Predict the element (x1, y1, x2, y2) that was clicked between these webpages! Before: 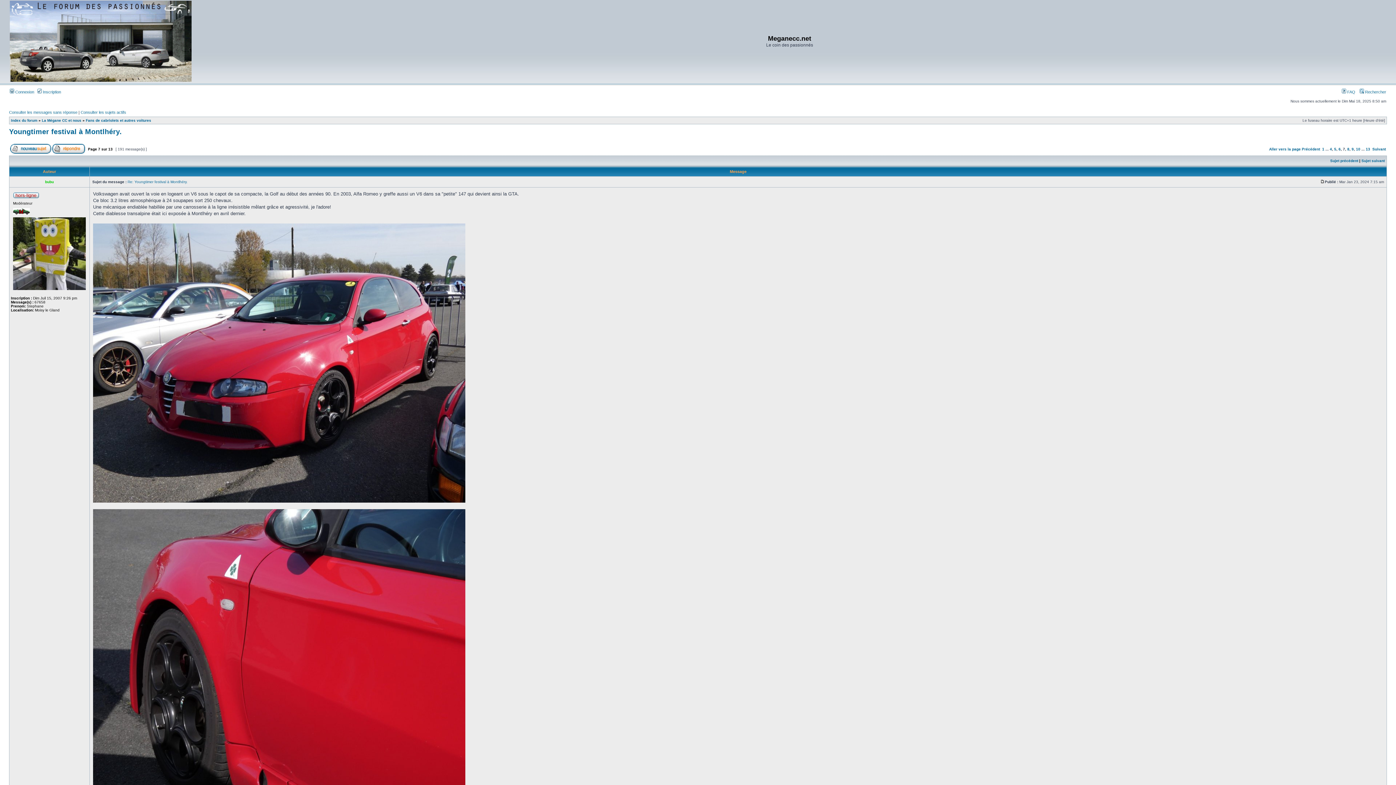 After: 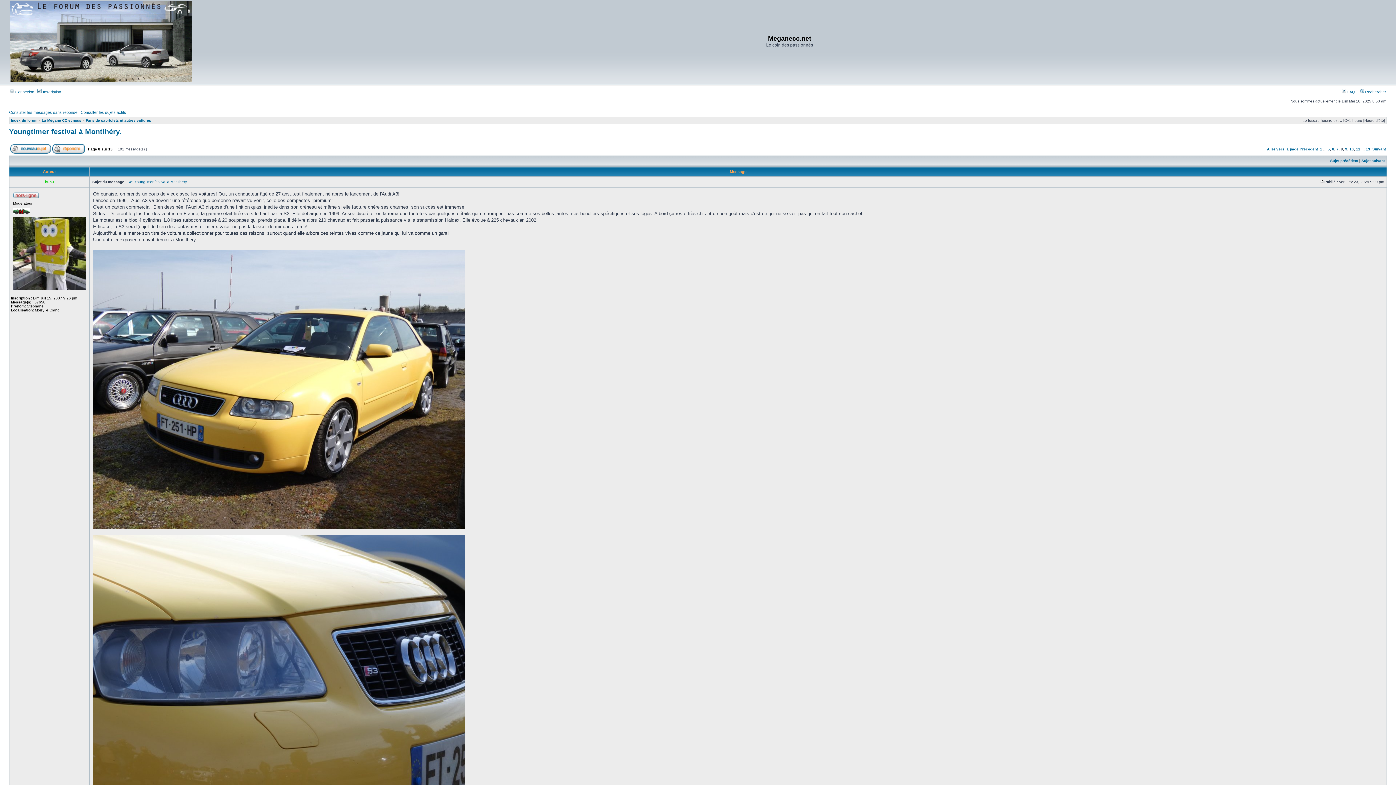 Action: bbox: (1372, 147, 1386, 151) label: Suivant